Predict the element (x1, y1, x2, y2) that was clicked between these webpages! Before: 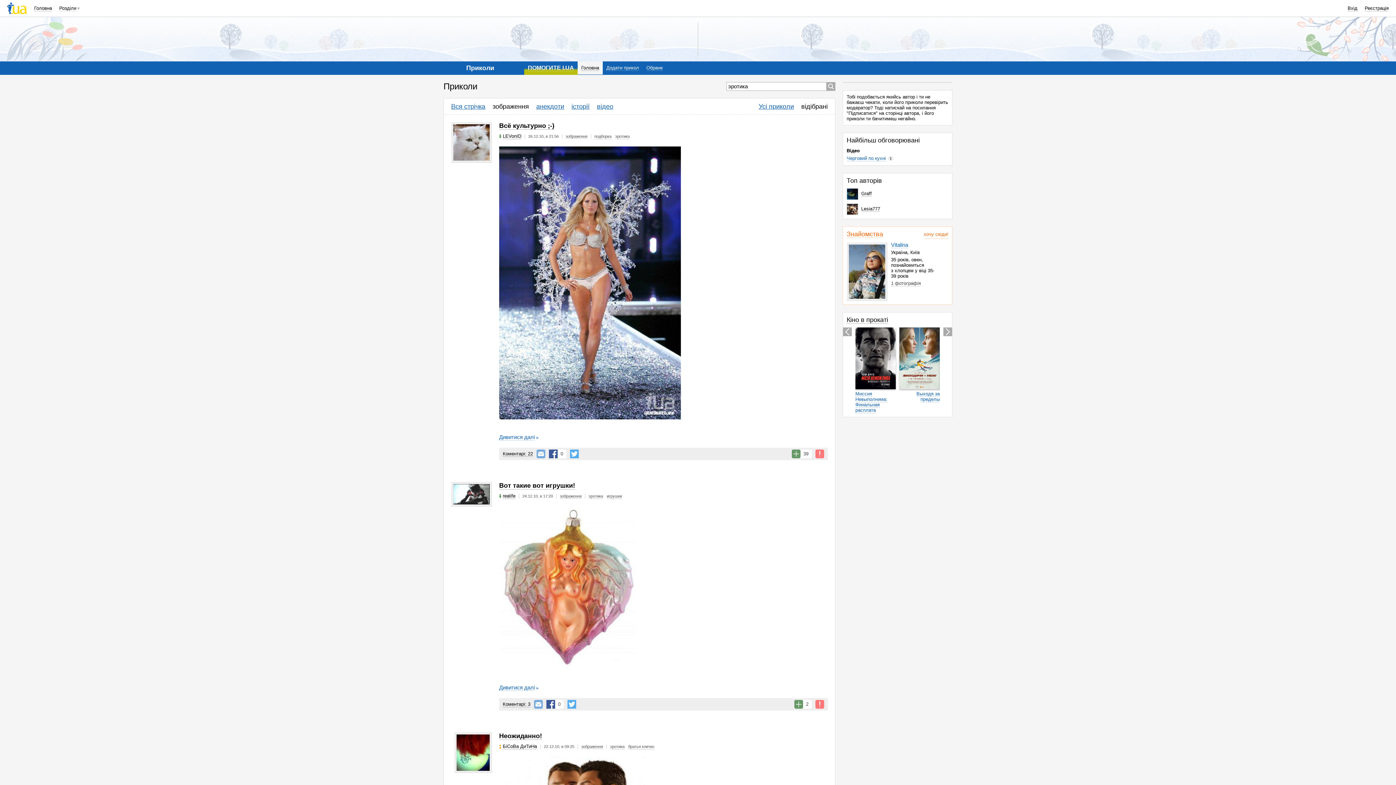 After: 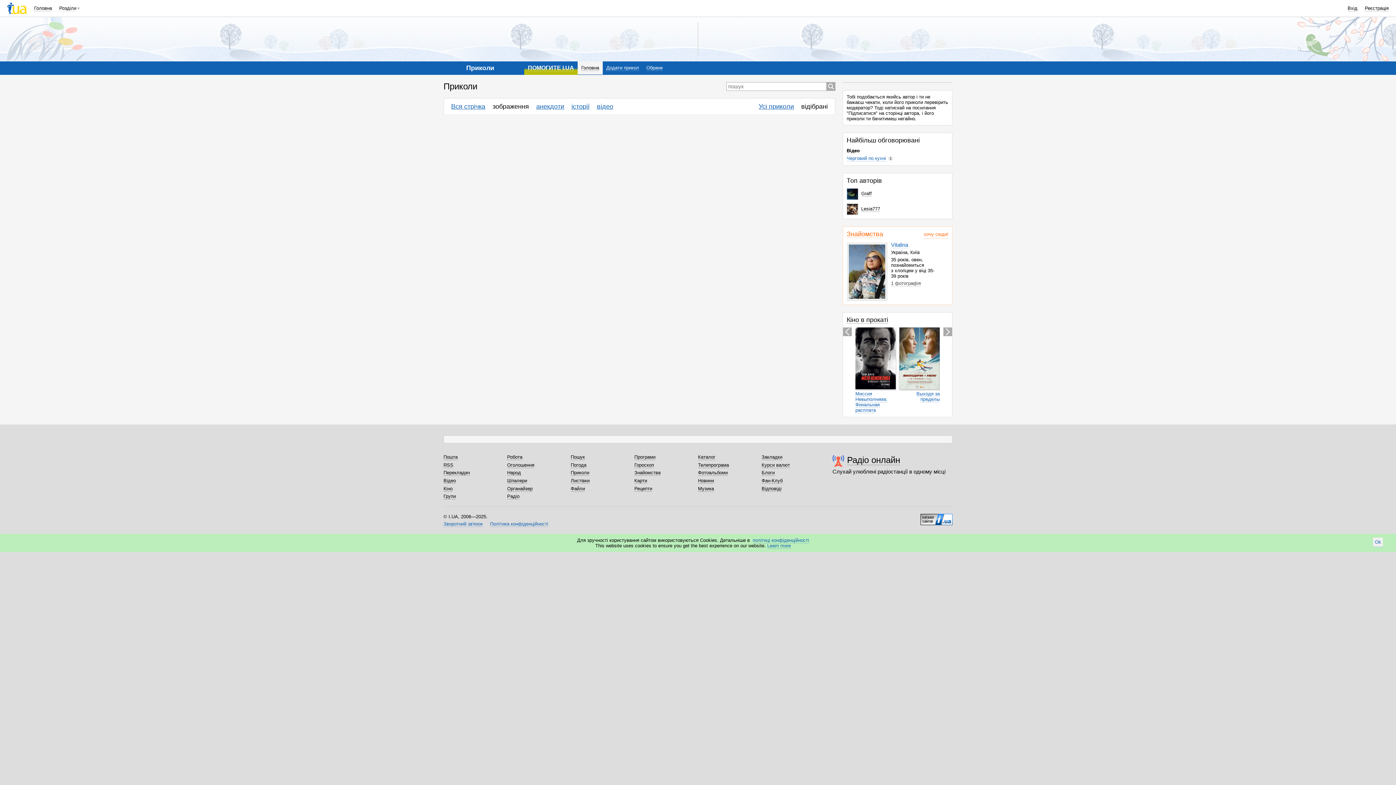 Action: bbox: (581, 744, 603, 749) label: зображення